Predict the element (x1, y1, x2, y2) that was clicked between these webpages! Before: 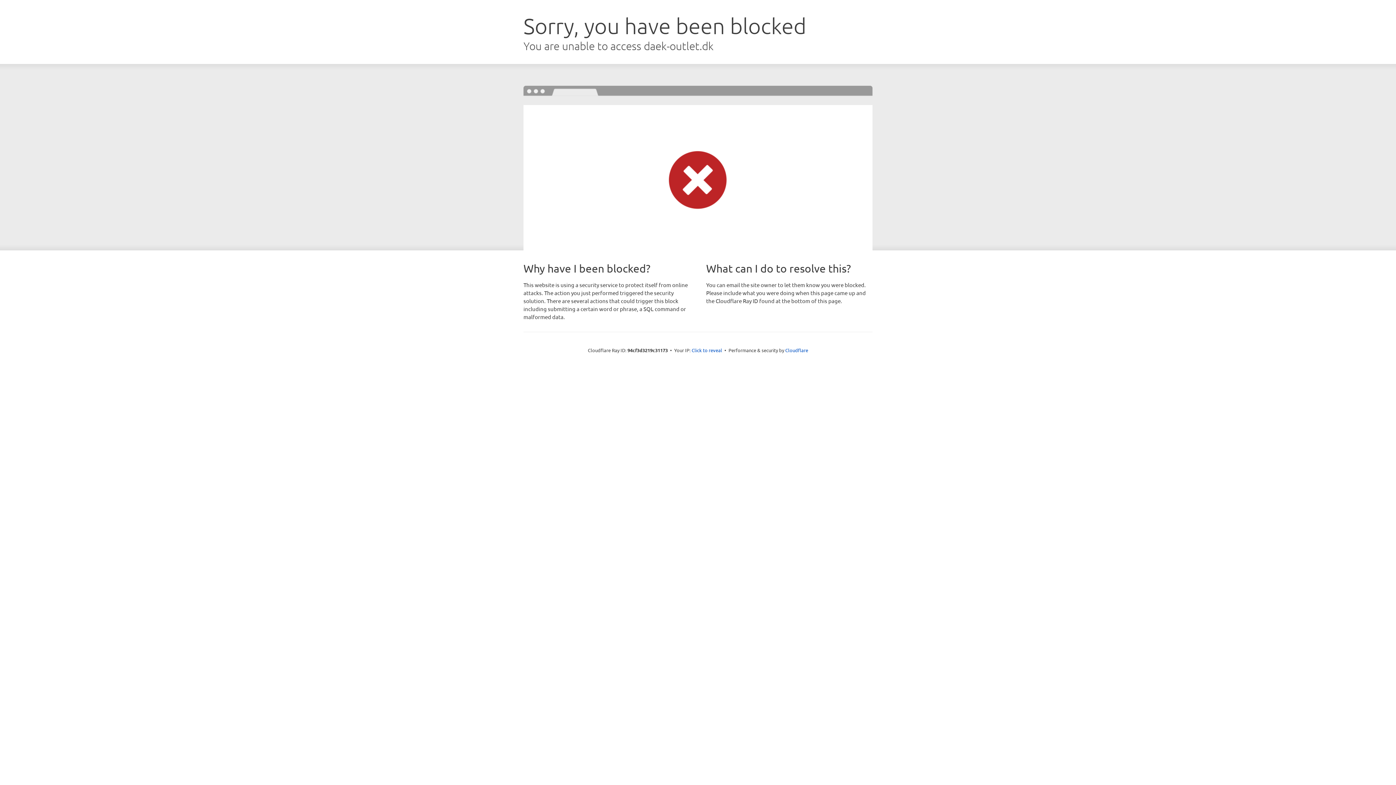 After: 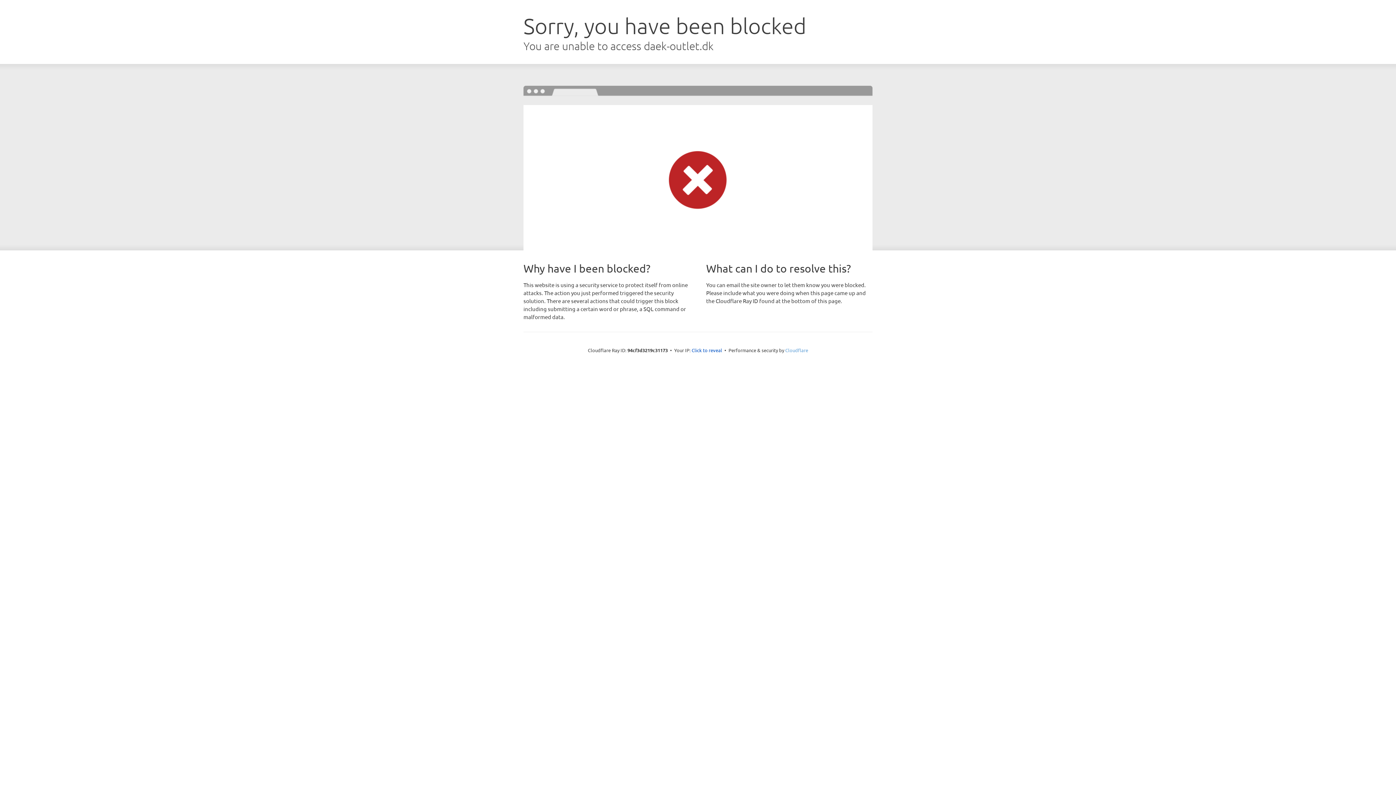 Action: label: Cloudflare bbox: (785, 347, 808, 353)